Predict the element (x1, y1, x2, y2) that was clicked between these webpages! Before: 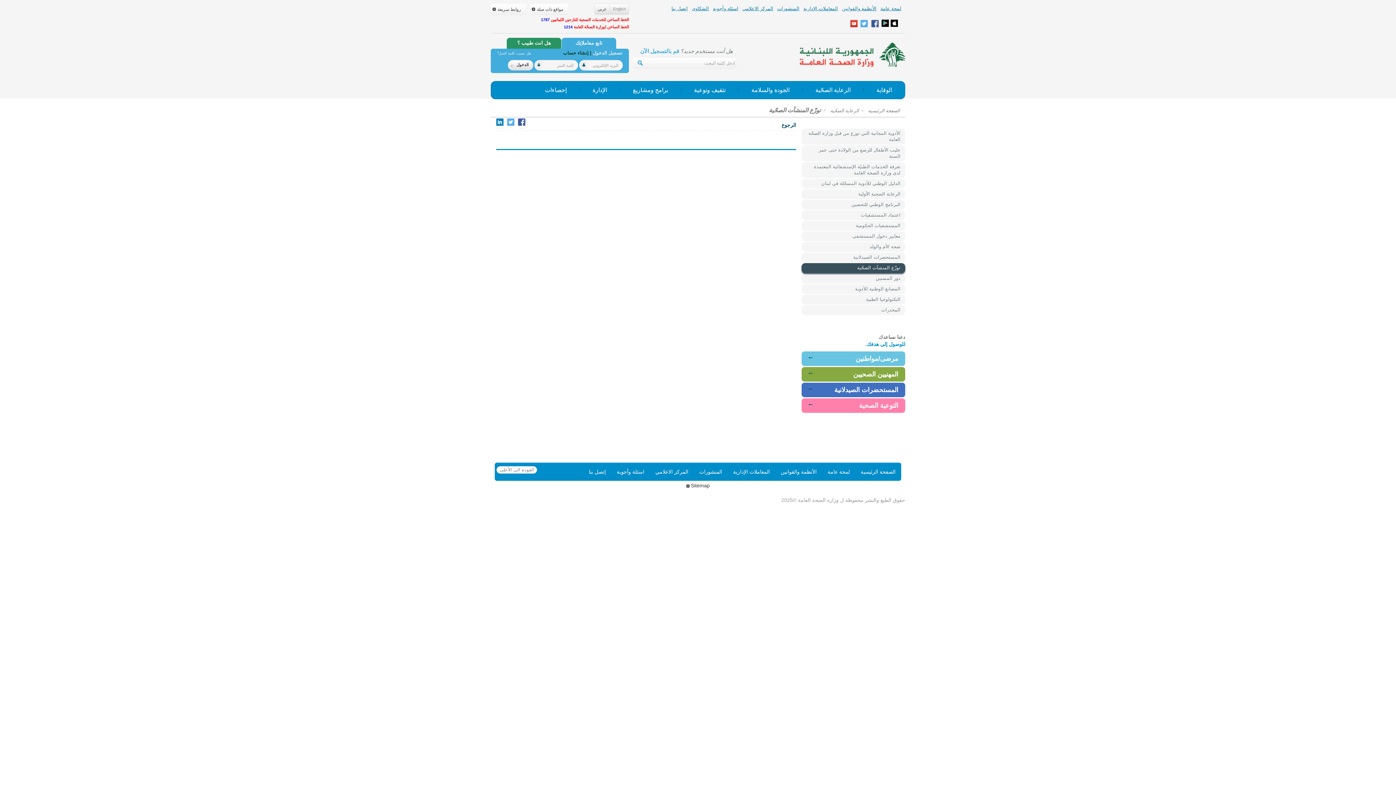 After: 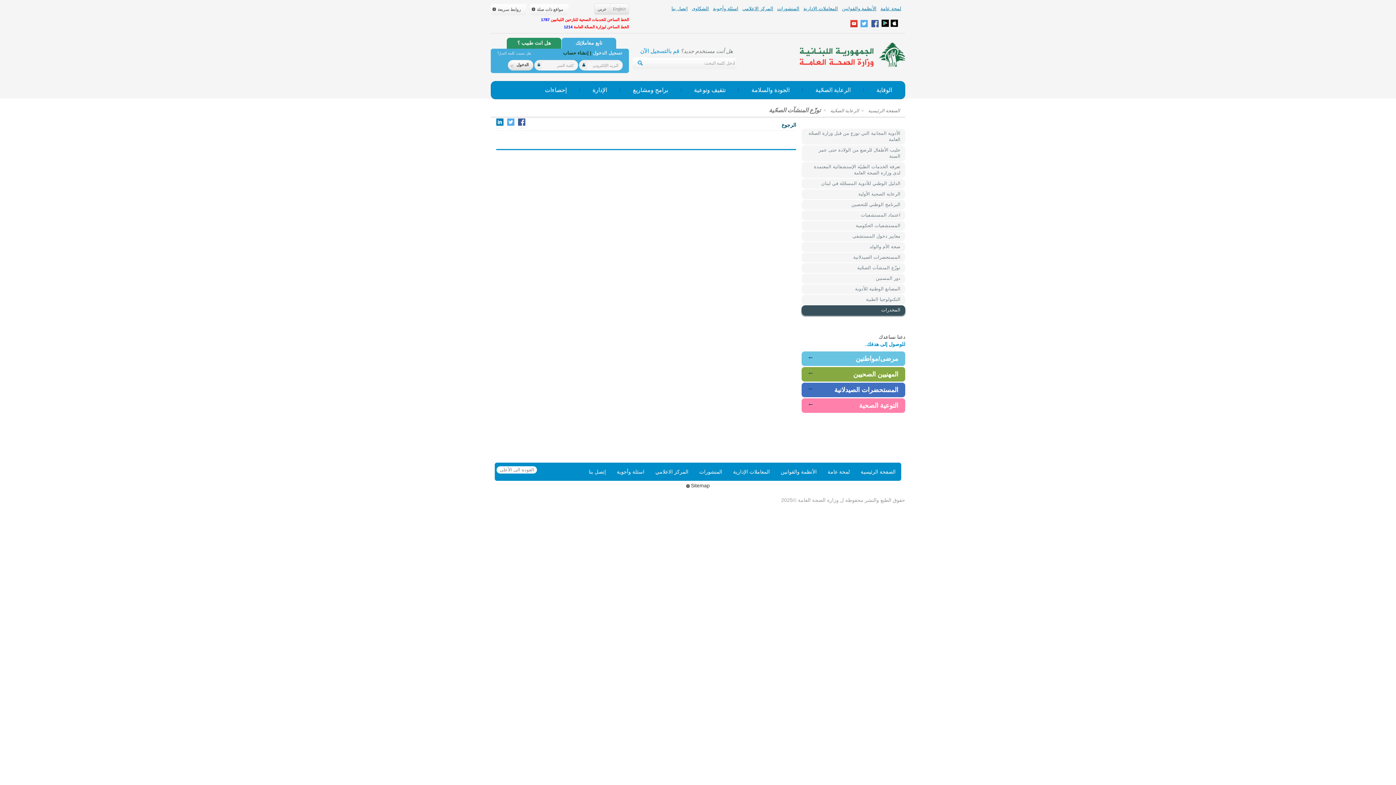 Action: bbox: (801, 305, 905, 315) label: المخدرات